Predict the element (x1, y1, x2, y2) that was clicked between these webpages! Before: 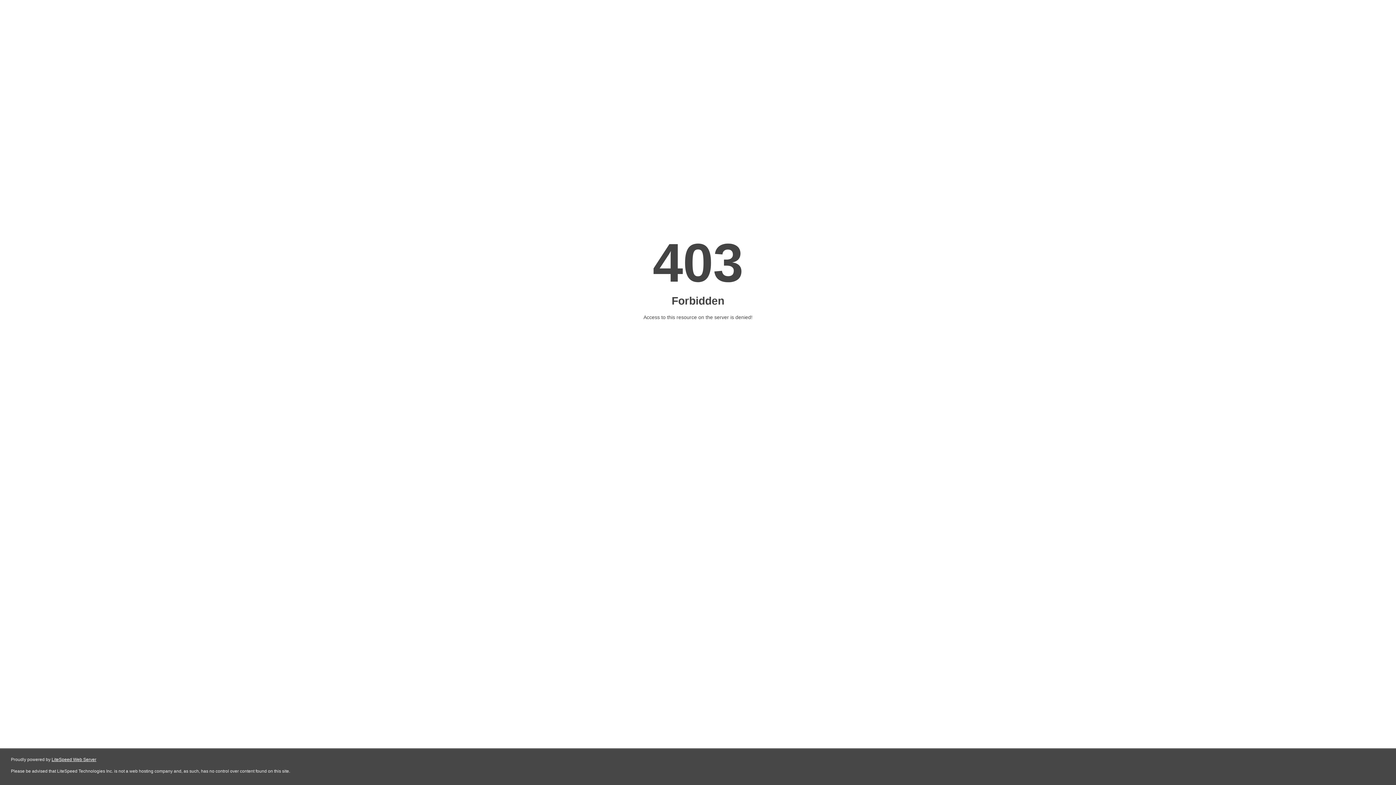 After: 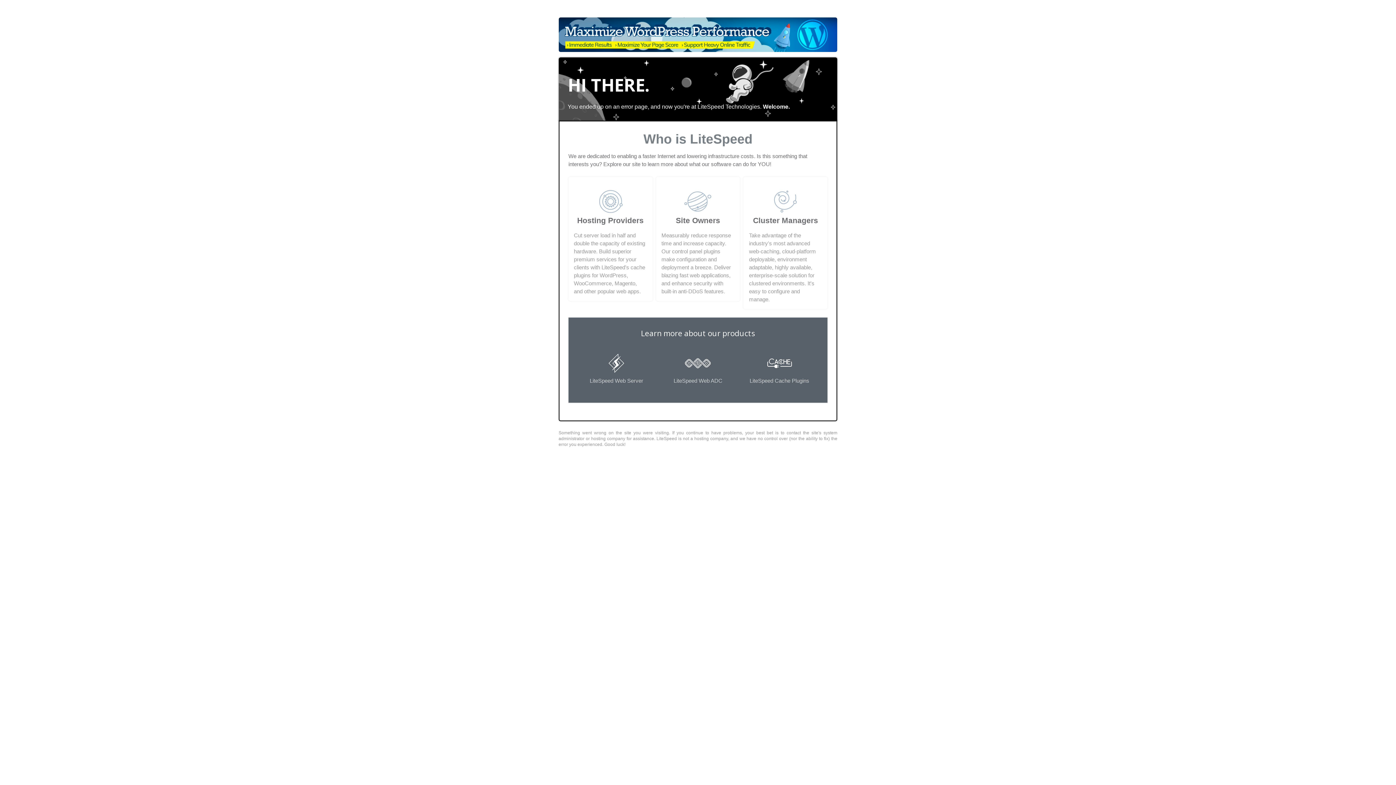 Action: label: LiteSpeed Web Server bbox: (51, 757, 96, 762)